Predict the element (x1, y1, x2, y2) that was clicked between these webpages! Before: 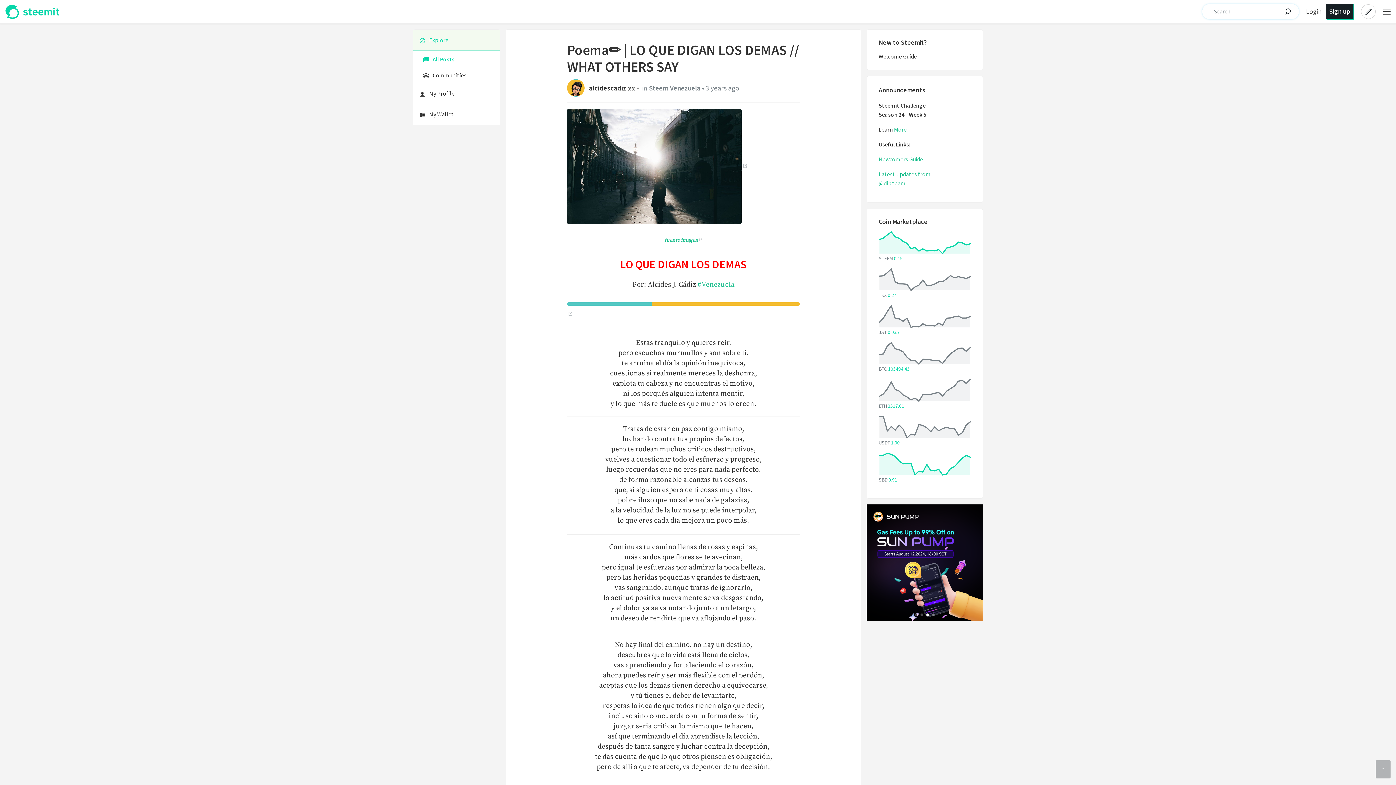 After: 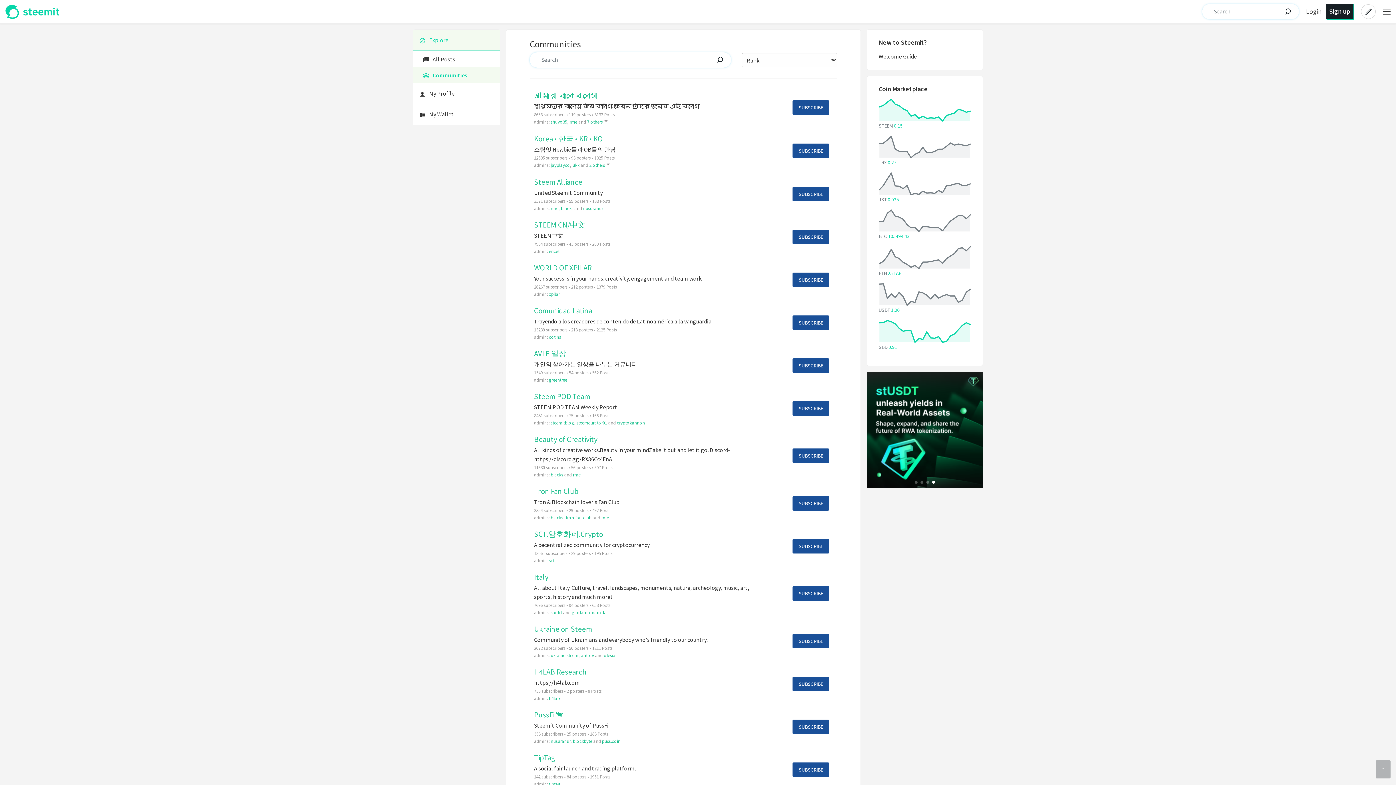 Action: label: Communities bbox: (413, 67, 500, 83)